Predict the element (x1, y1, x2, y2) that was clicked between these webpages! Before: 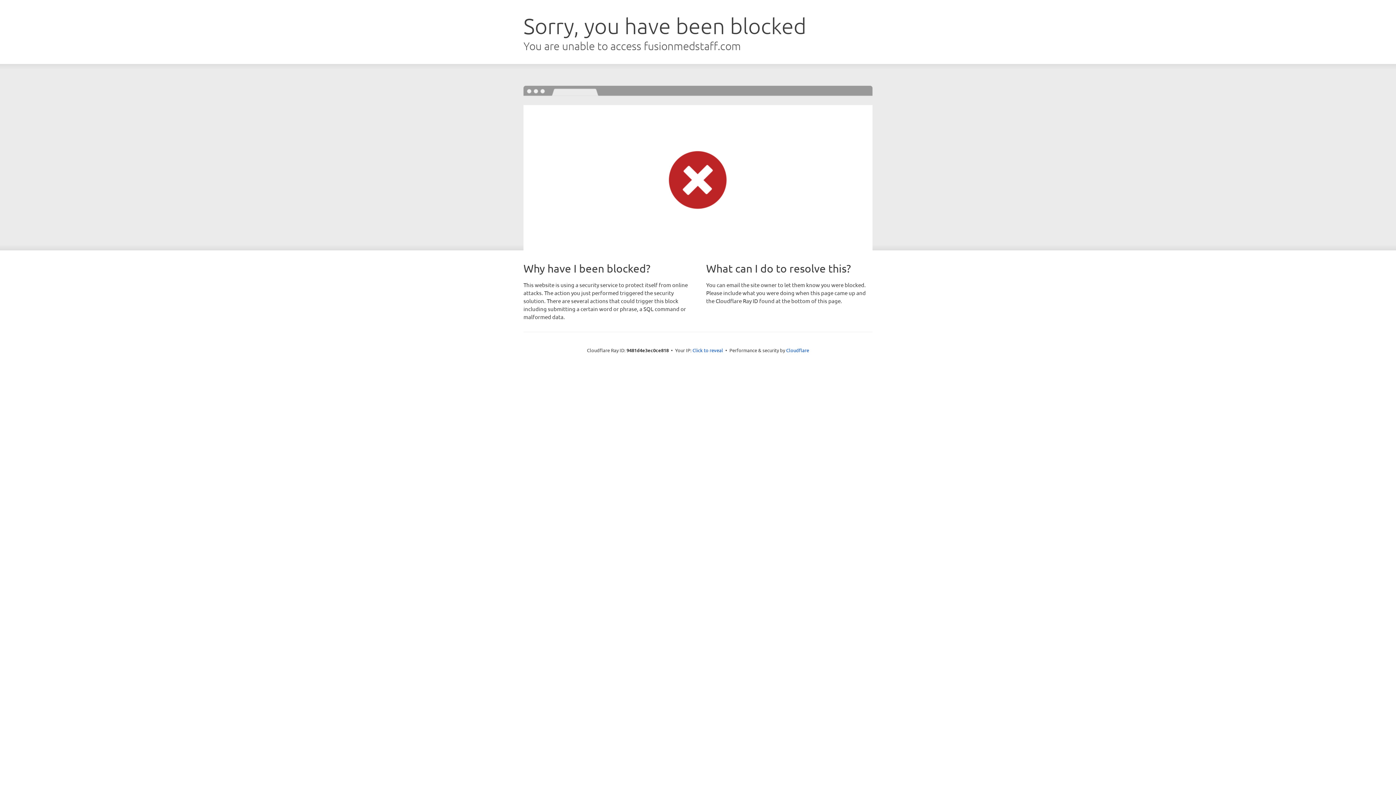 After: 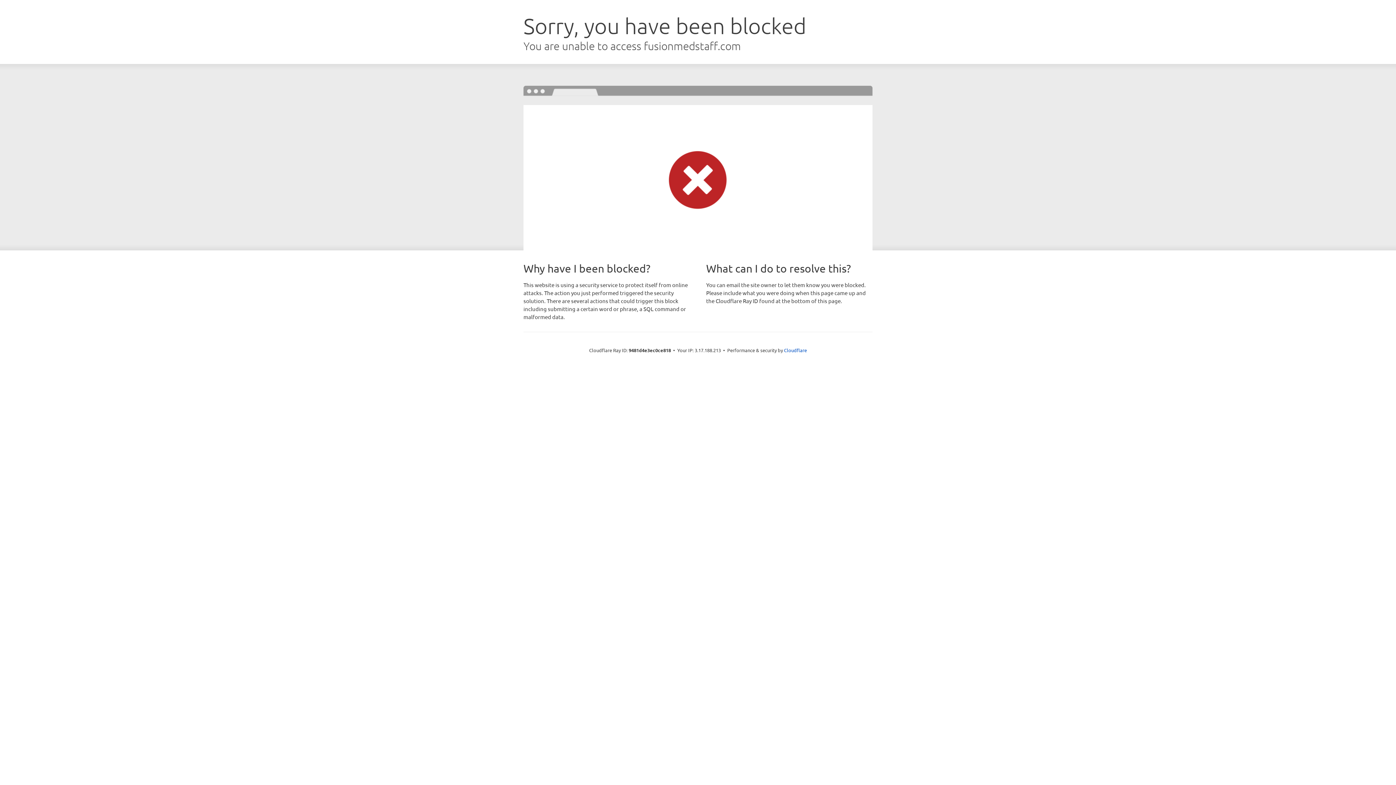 Action: bbox: (692, 346, 723, 353) label: Click to reveal